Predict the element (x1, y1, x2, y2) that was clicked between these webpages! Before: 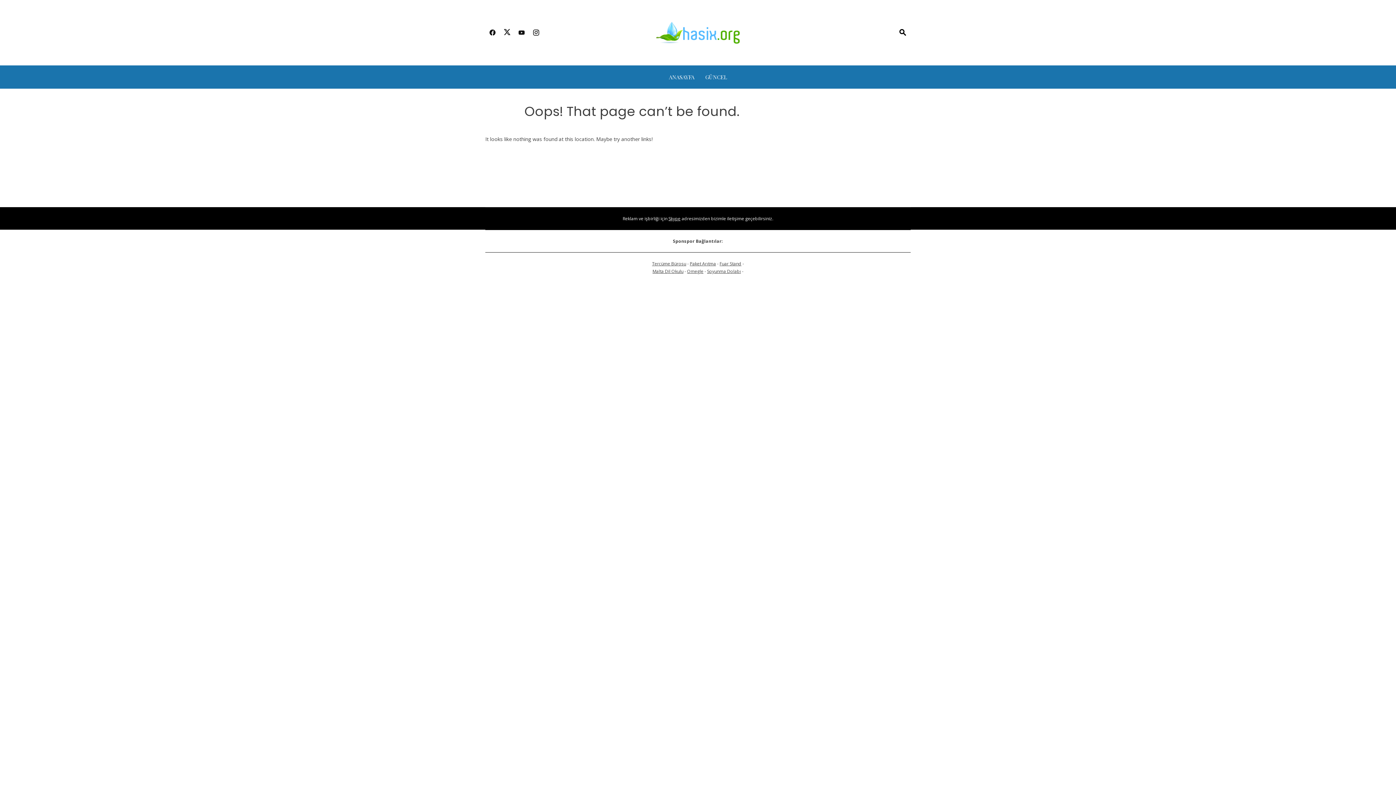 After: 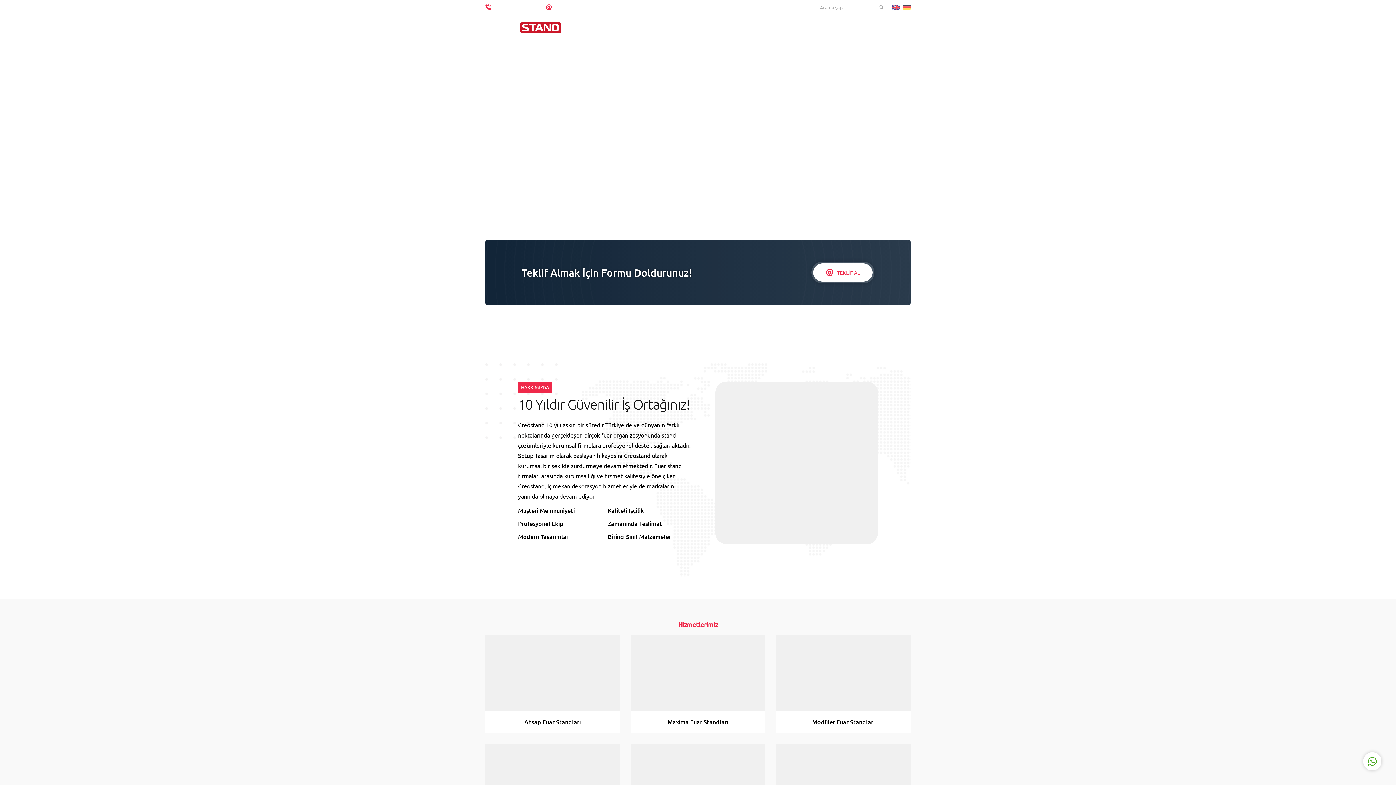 Action: bbox: (719, 260, 741, 266) label: Fuar Stand